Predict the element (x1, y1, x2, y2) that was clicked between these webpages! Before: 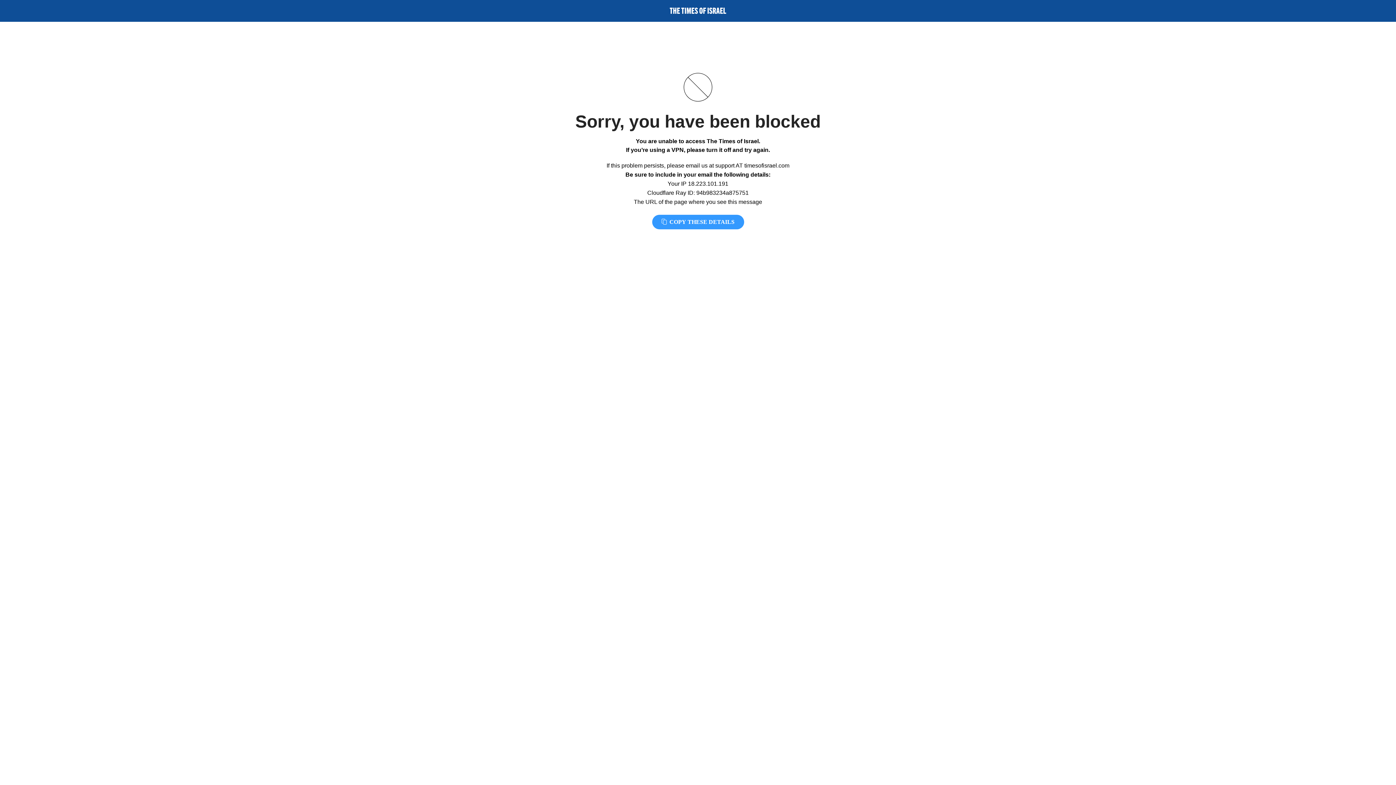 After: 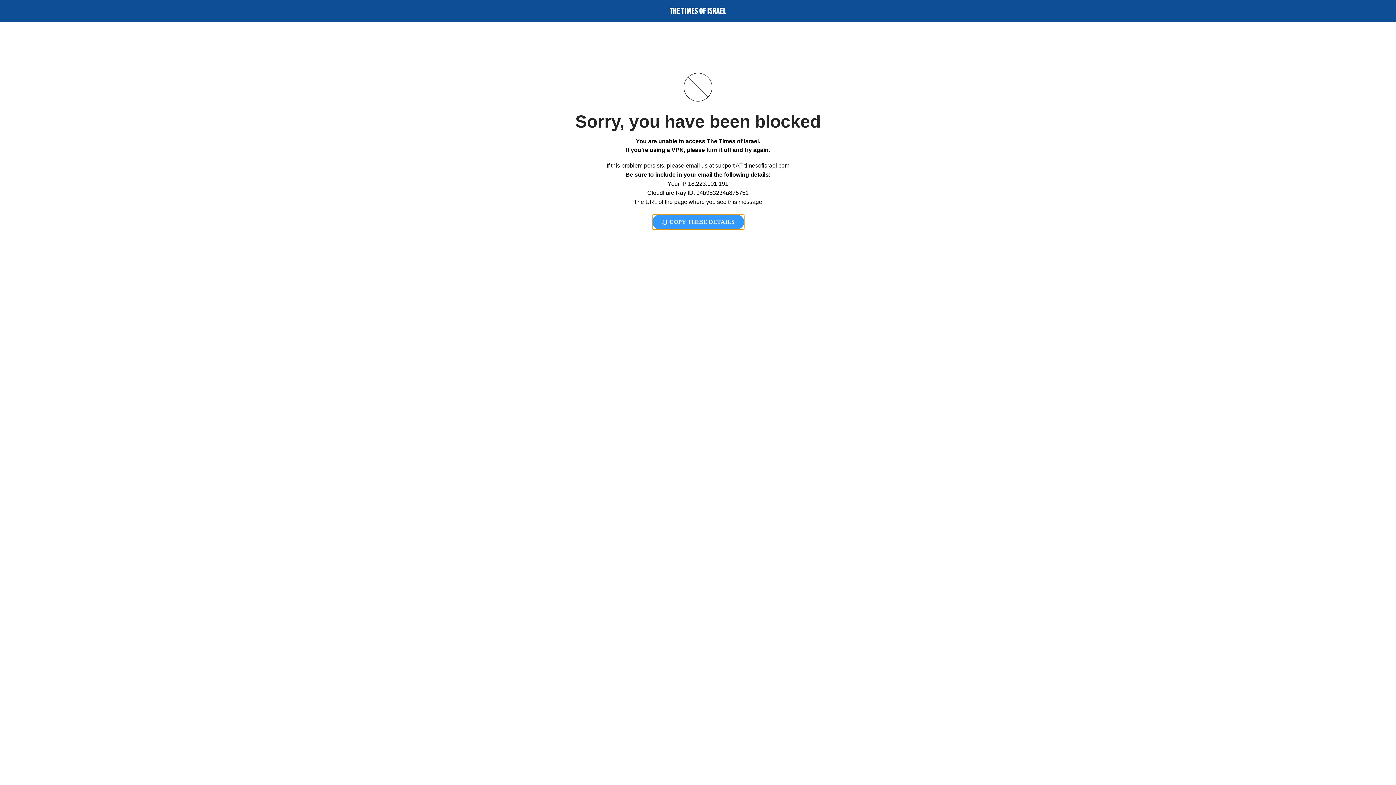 Action: bbox: (652, 214, 744, 229) label:  COPY THESE DETAILS